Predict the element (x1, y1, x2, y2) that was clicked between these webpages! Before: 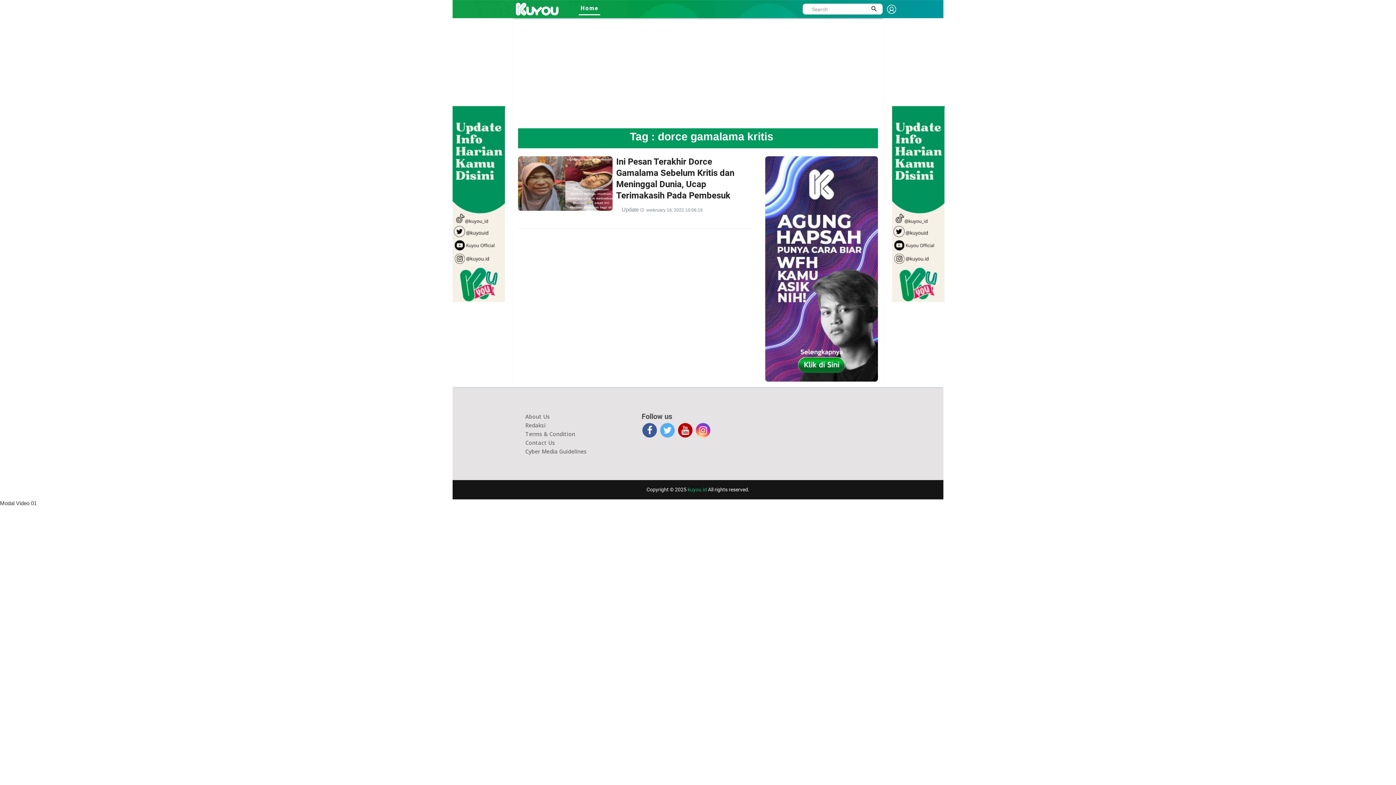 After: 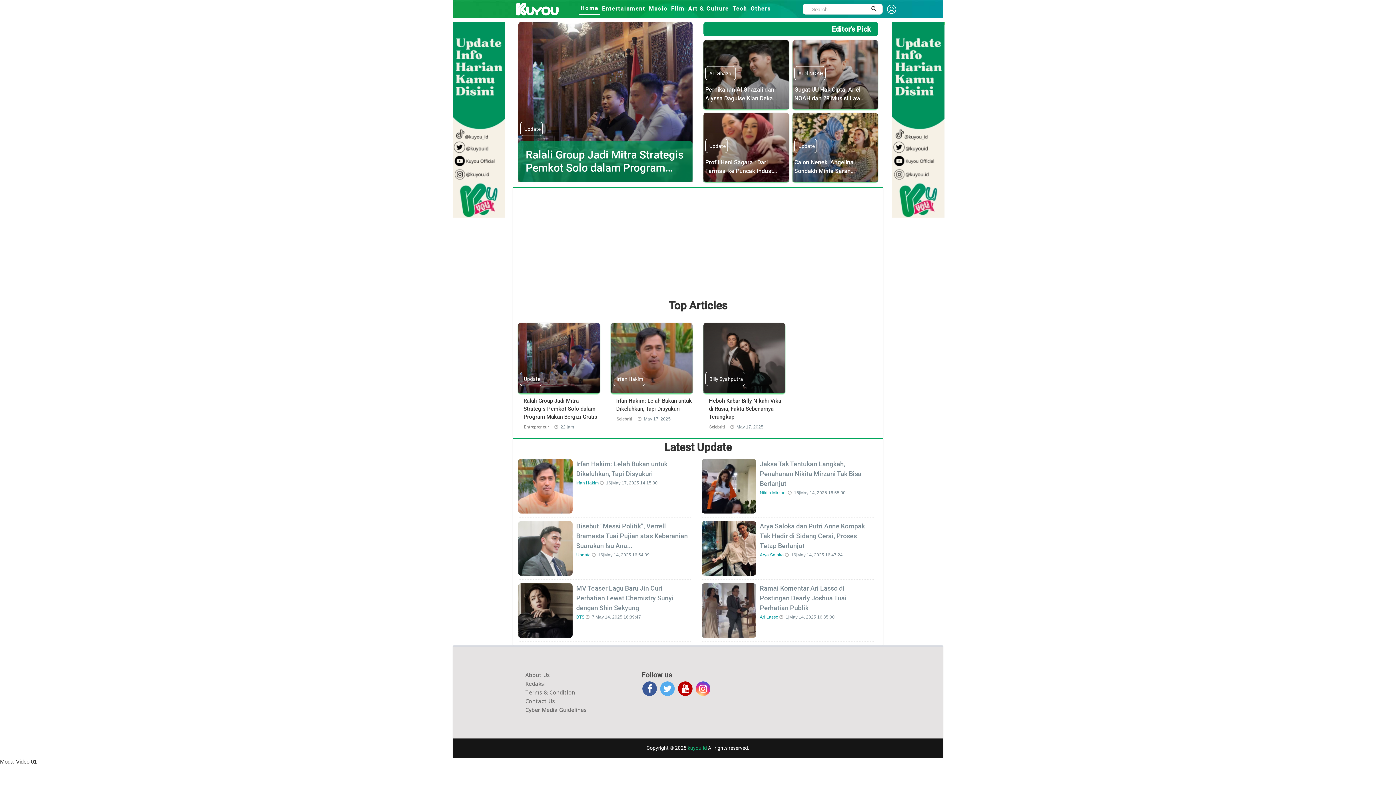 Action: label: Home bbox: (578, 2, 600, 15)